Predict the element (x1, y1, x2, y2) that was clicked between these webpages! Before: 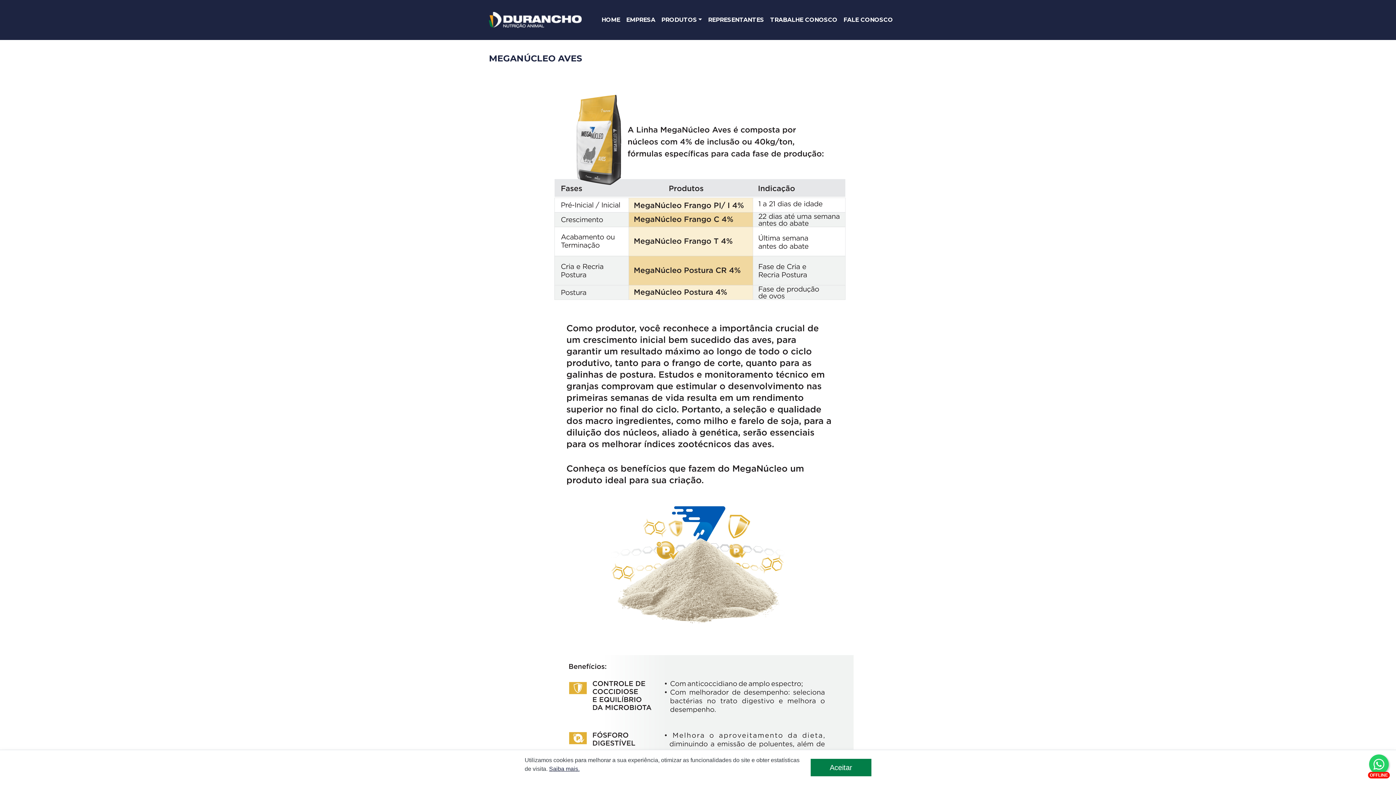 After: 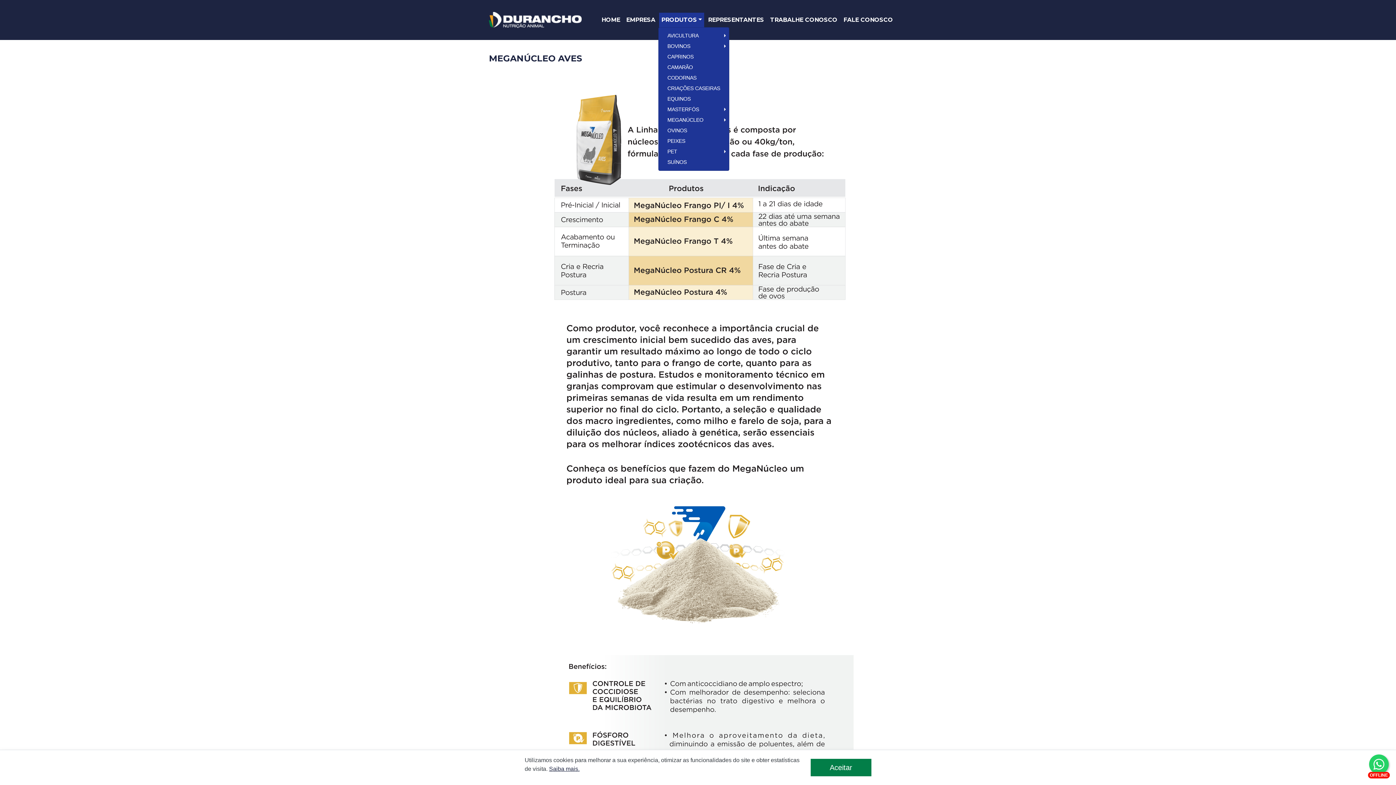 Action: bbox: (659, 12, 704, 27) label: PRODUTOS